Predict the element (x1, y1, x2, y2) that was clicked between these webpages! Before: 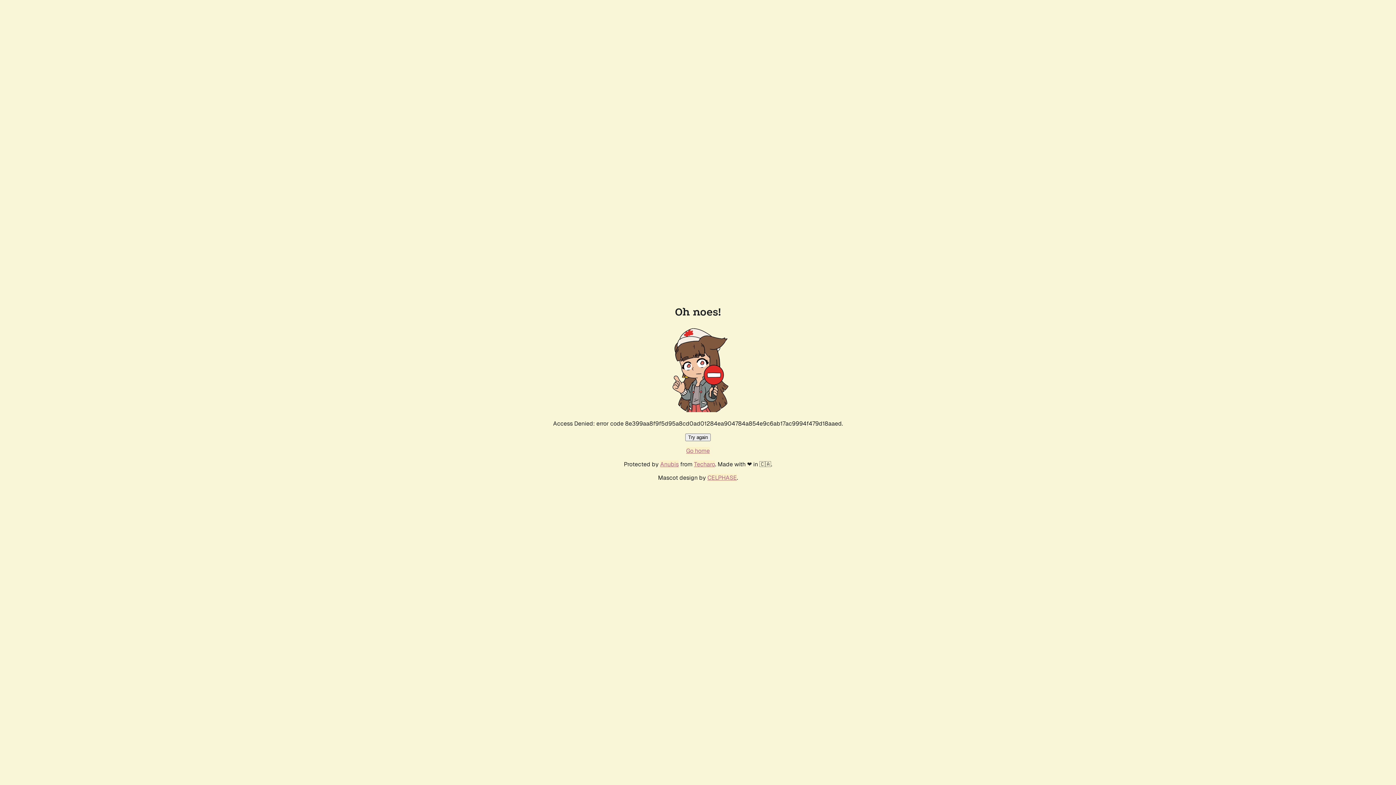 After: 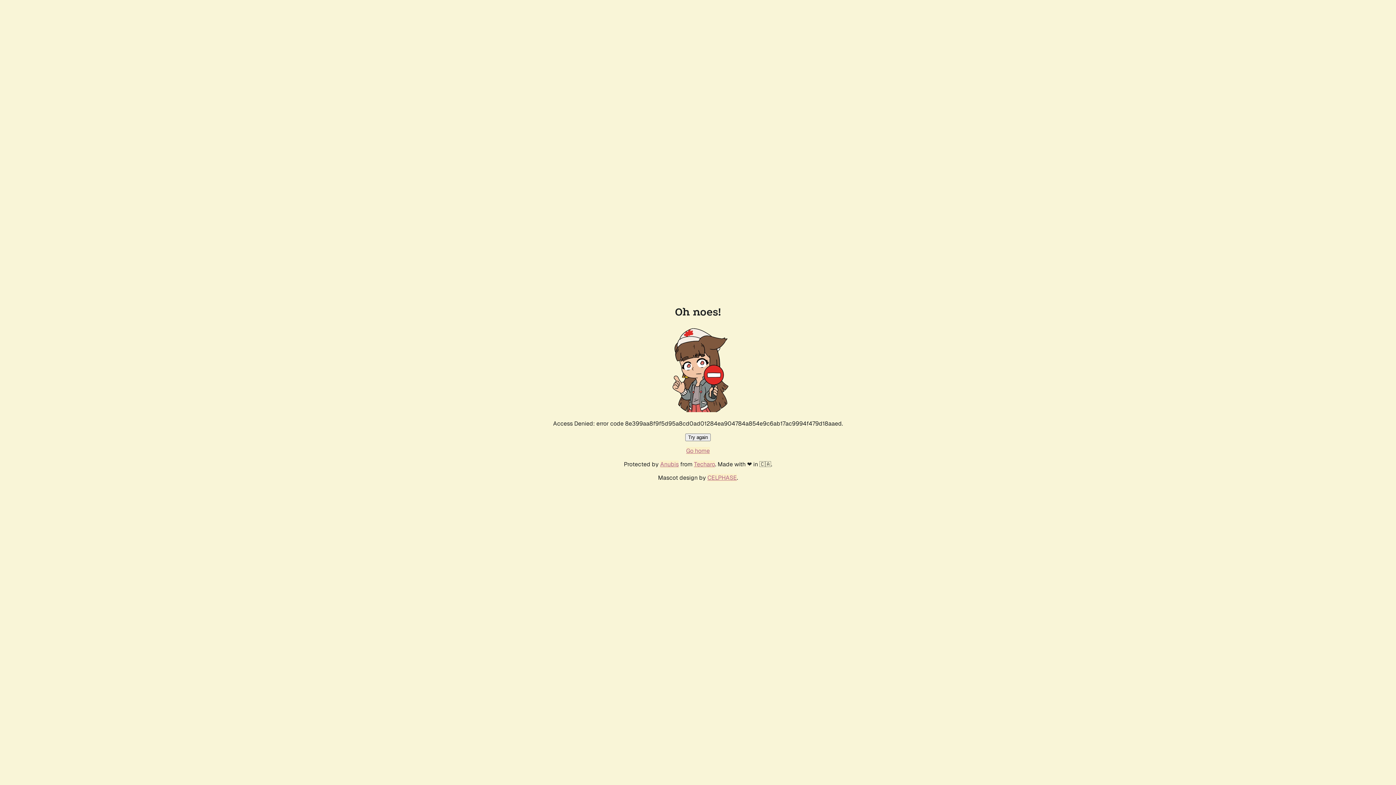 Action: bbox: (685, 433, 710, 441) label: Try again